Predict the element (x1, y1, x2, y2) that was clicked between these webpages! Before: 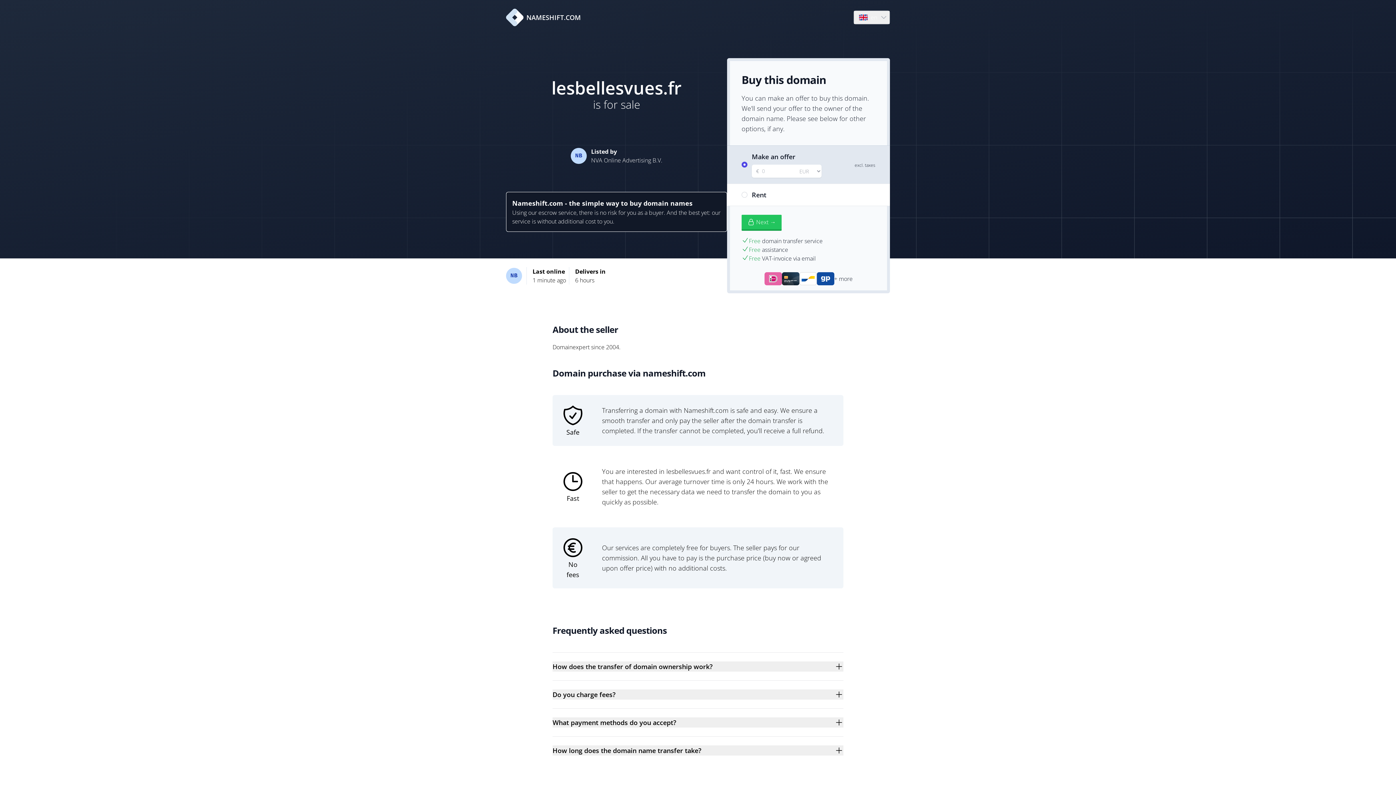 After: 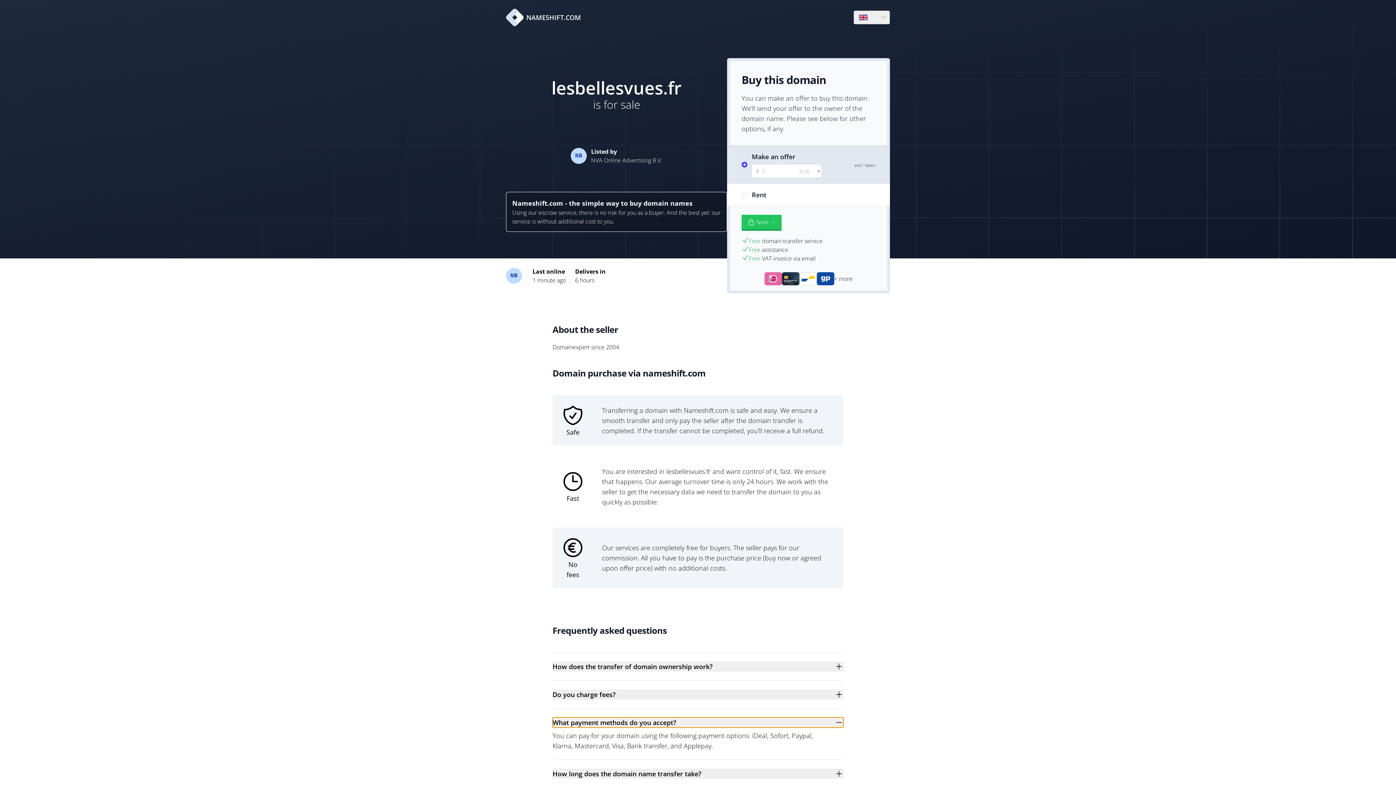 Action: label: What payment methods do you accept? bbox: (552, 717, 843, 728)